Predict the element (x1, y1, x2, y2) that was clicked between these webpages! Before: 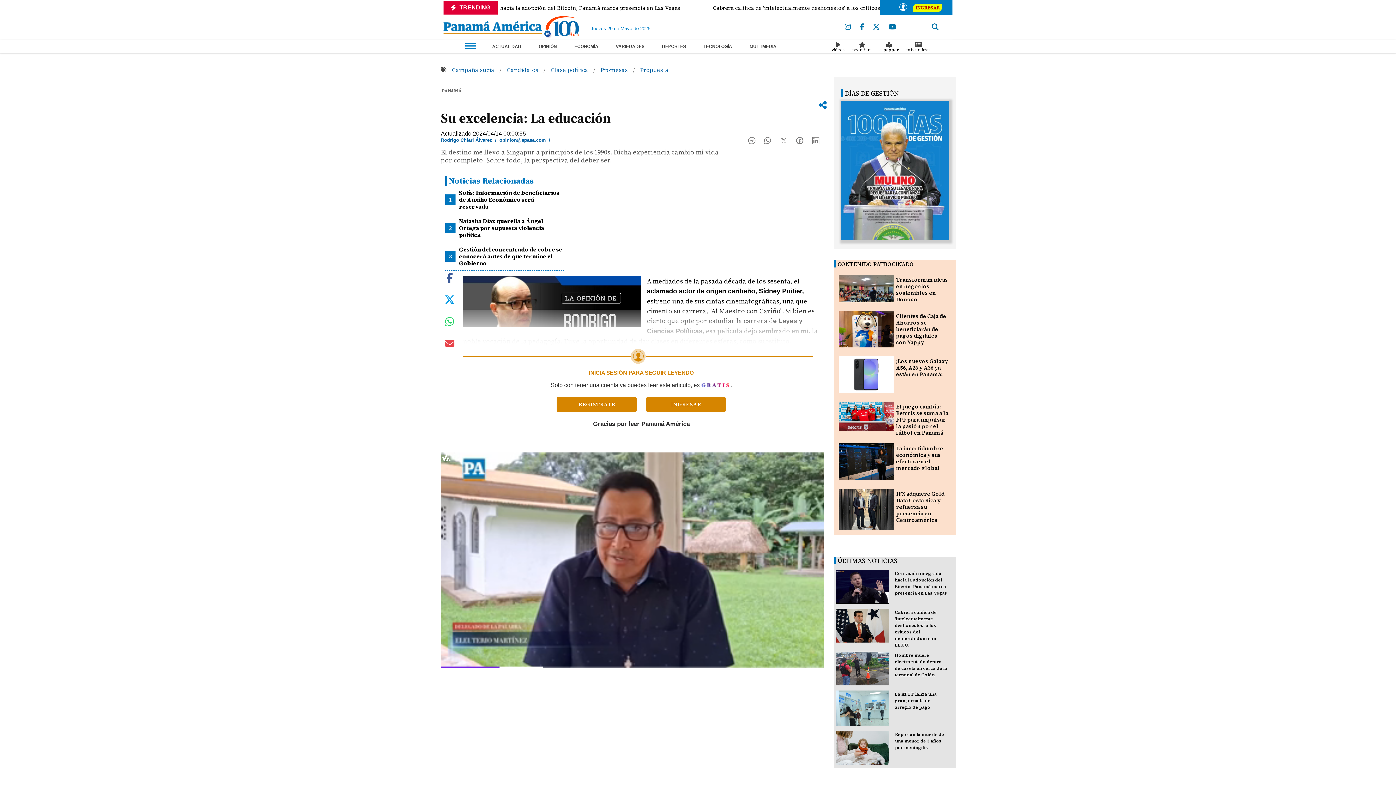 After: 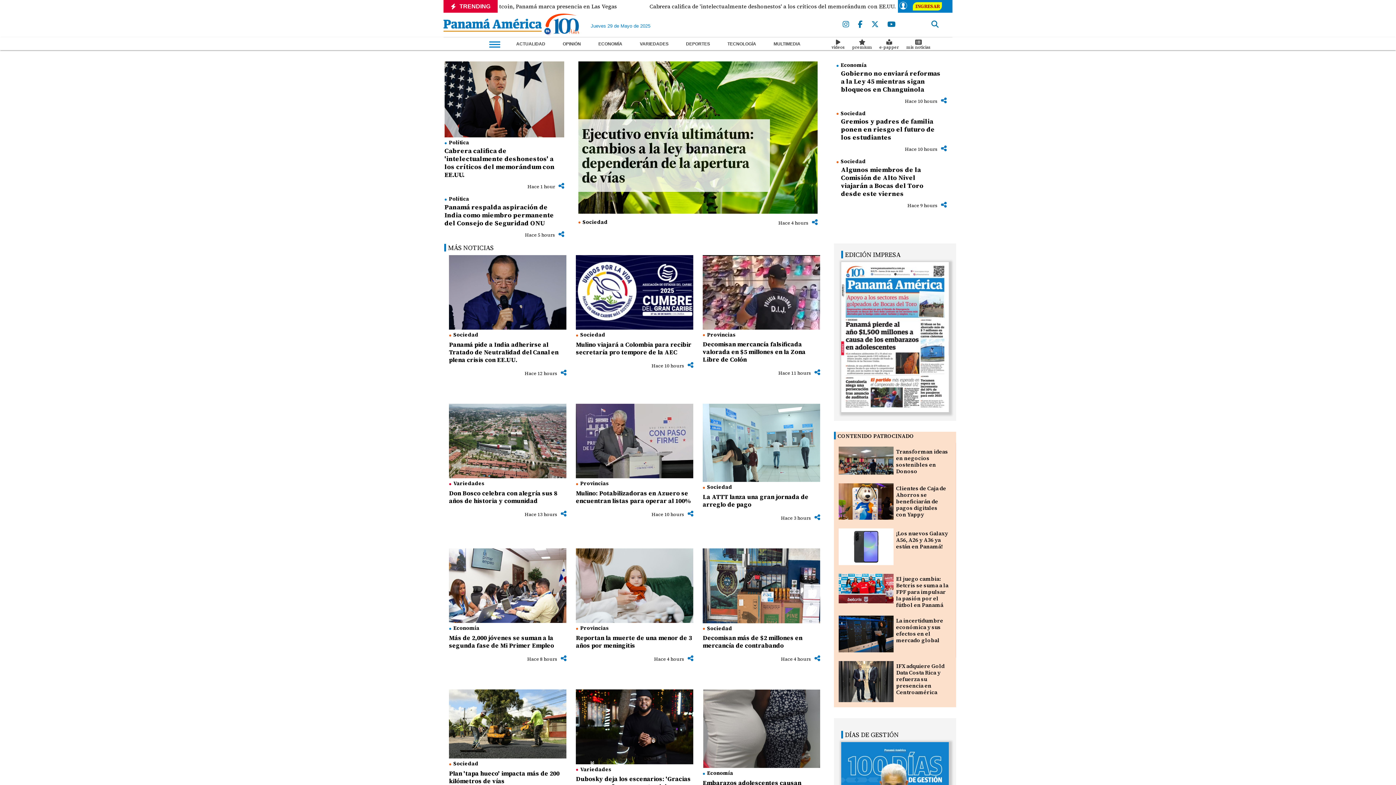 Action: bbox: (541, 15, 580, 41)